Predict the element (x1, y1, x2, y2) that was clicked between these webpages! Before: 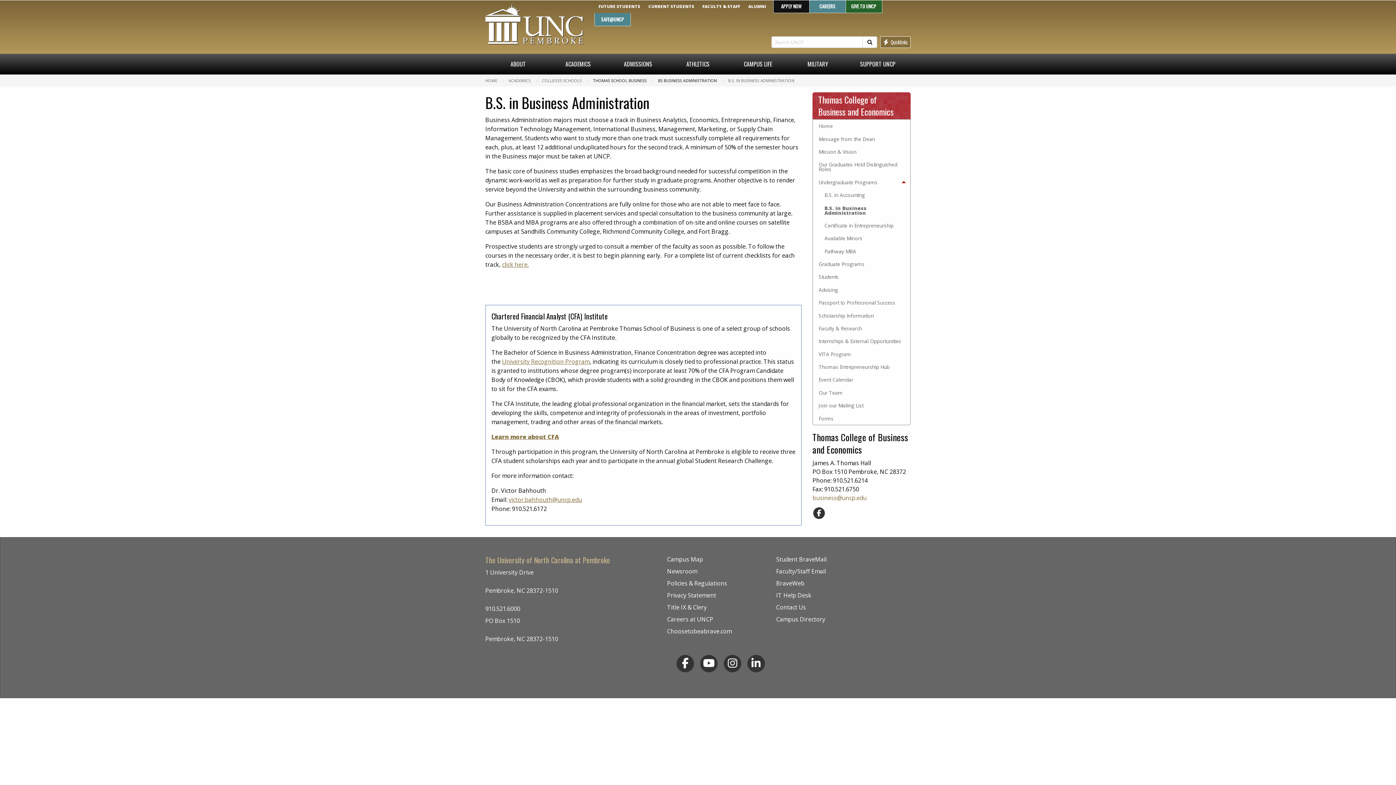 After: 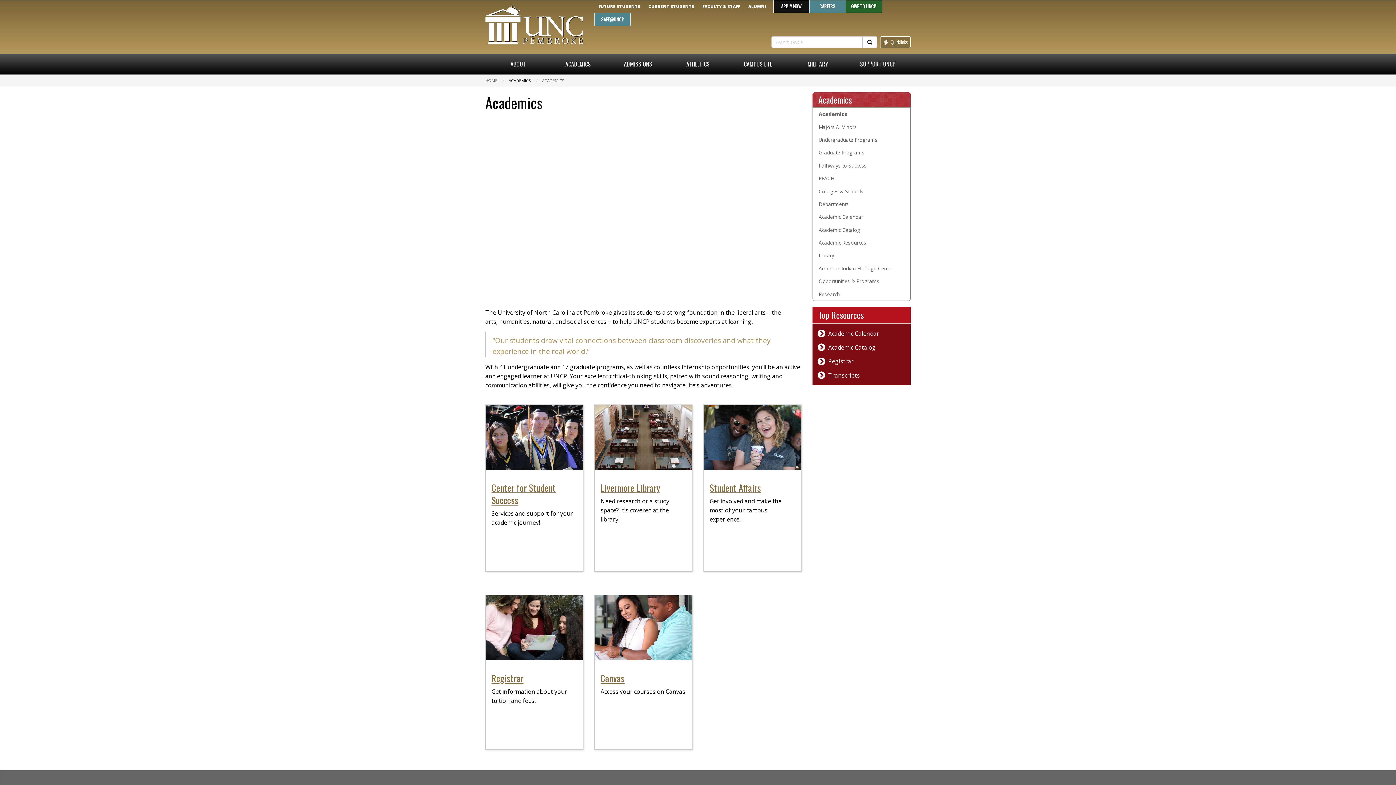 Action: bbox: (548, 57, 607, 71) label: ACADEMICS